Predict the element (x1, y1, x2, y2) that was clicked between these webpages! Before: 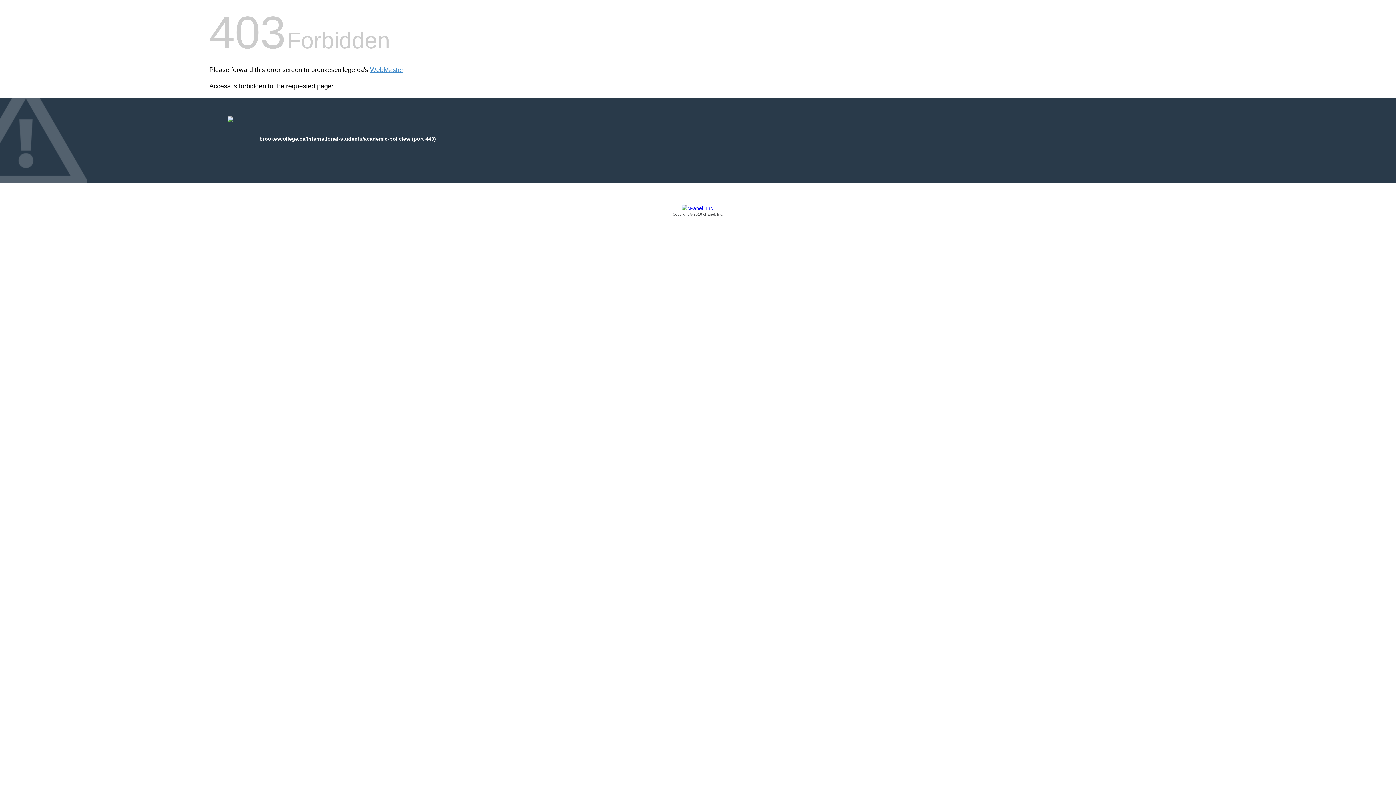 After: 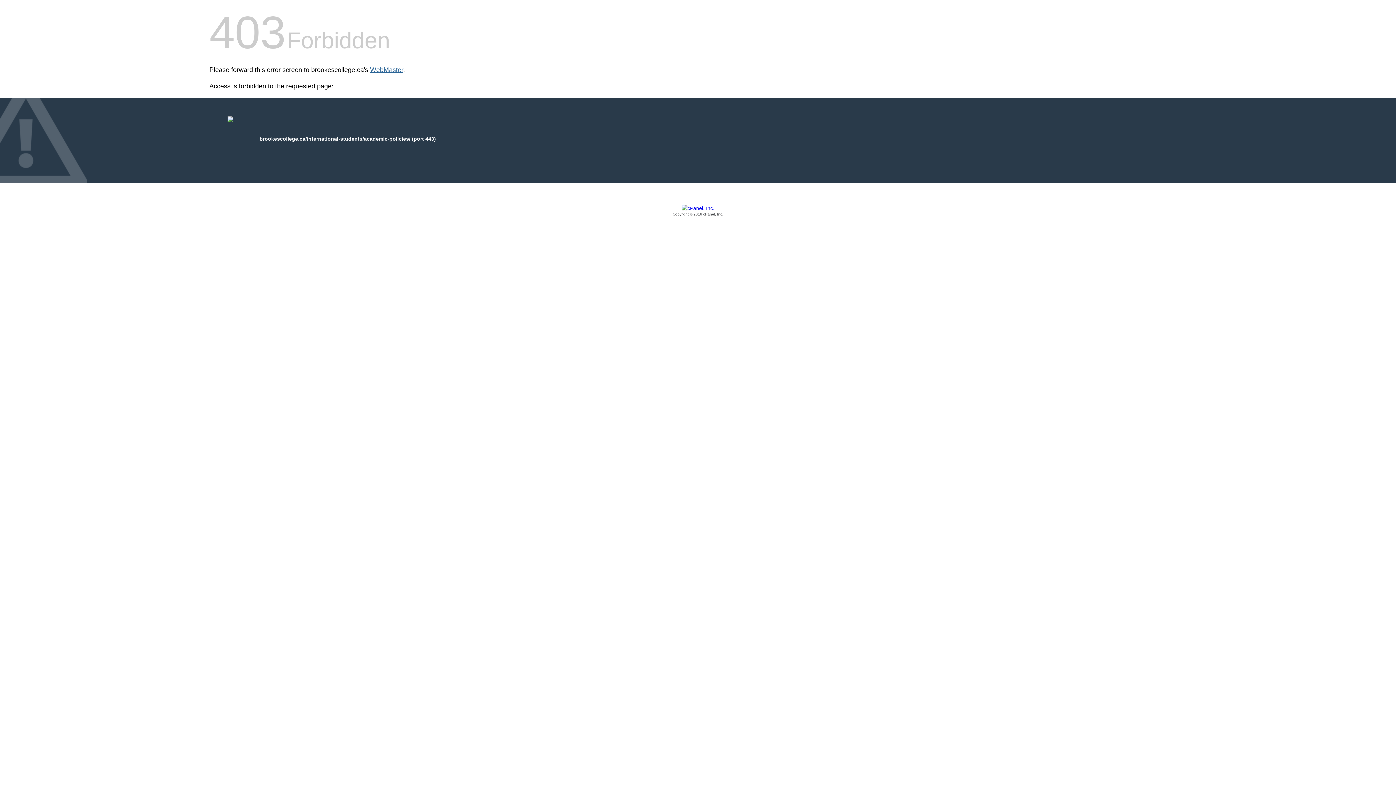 Action: label: WebMaster bbox: (370, 66, 403, 73)